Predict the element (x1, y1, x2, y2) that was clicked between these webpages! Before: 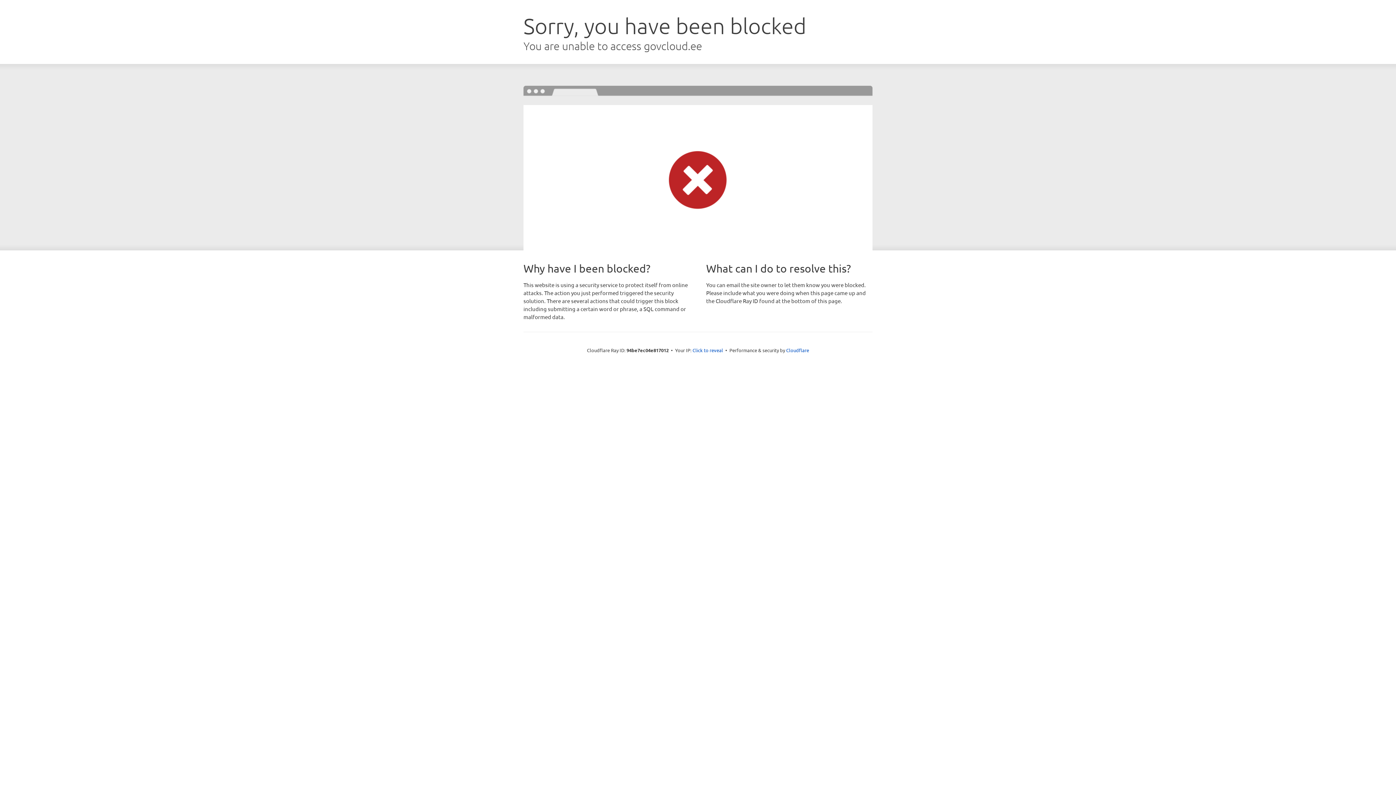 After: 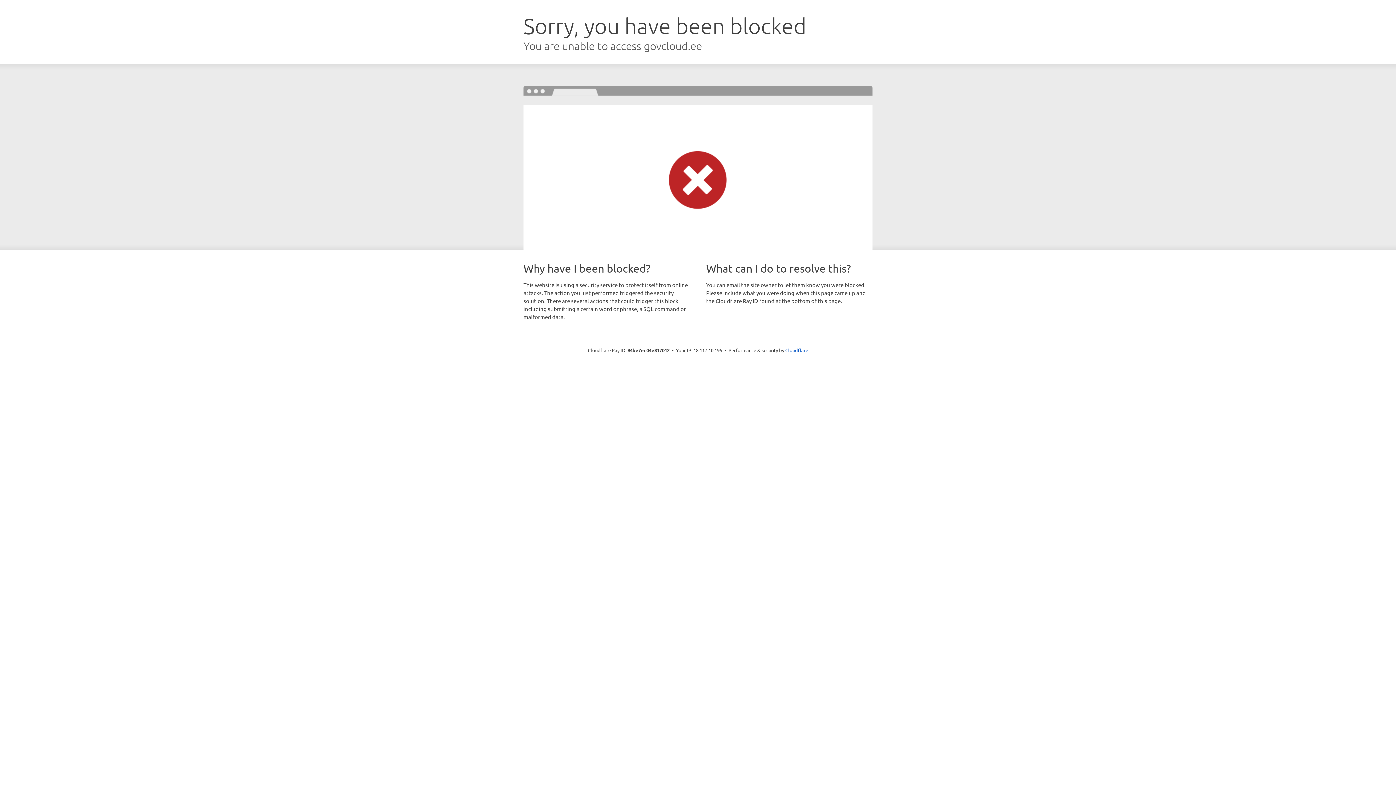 Action: bbox: (692, 346, 723, 353) label: Click to reveal